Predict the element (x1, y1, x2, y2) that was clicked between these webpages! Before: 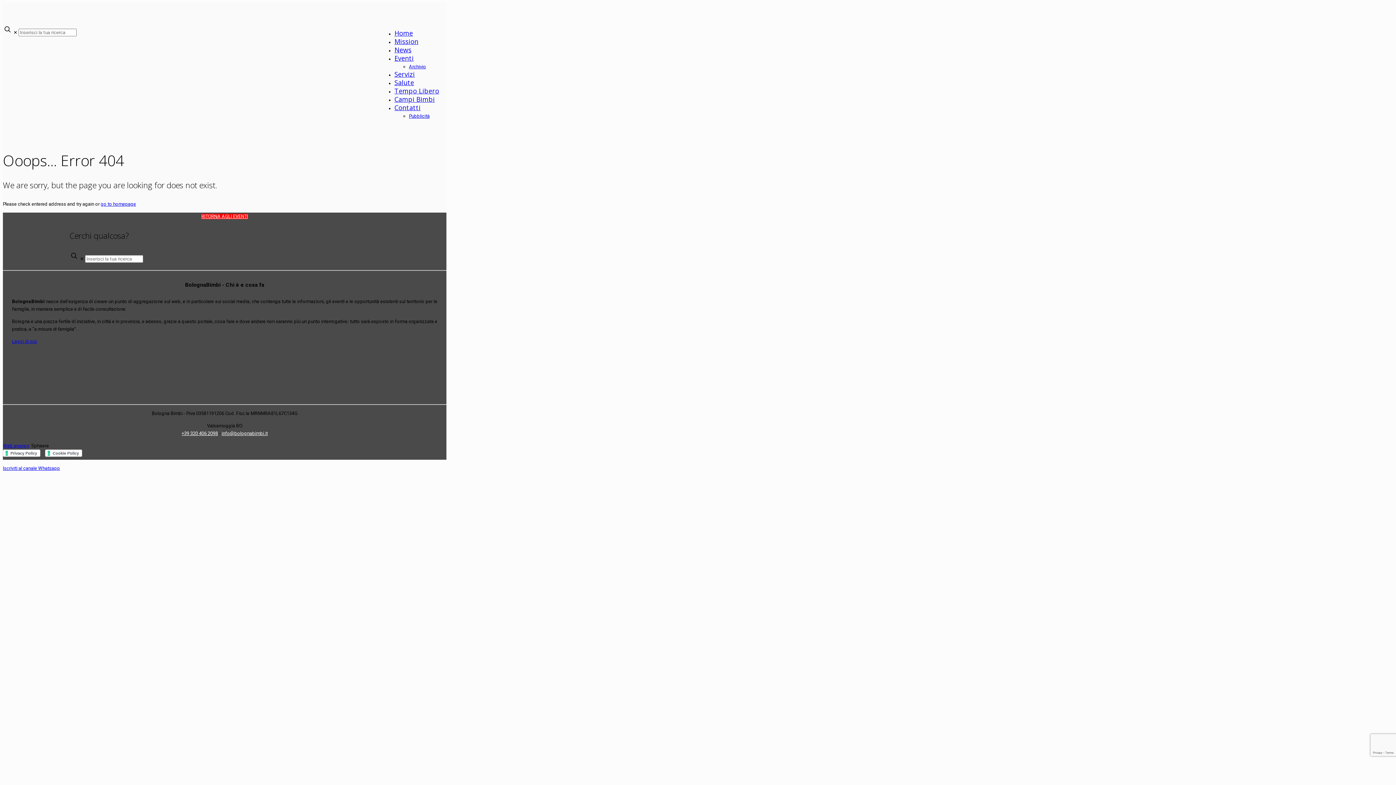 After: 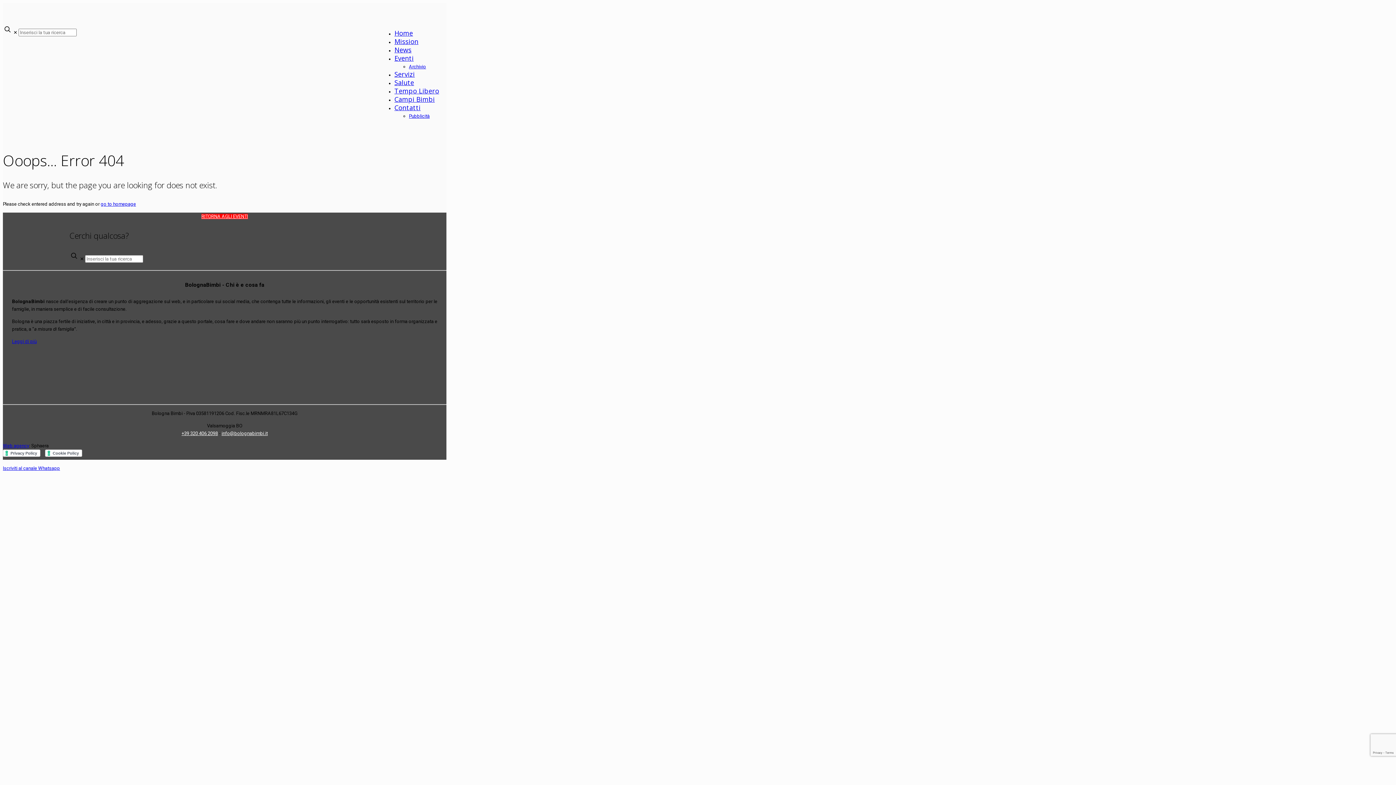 Action: label: info@bolognabimbi.it bbox: (221, 430, 267, 436)